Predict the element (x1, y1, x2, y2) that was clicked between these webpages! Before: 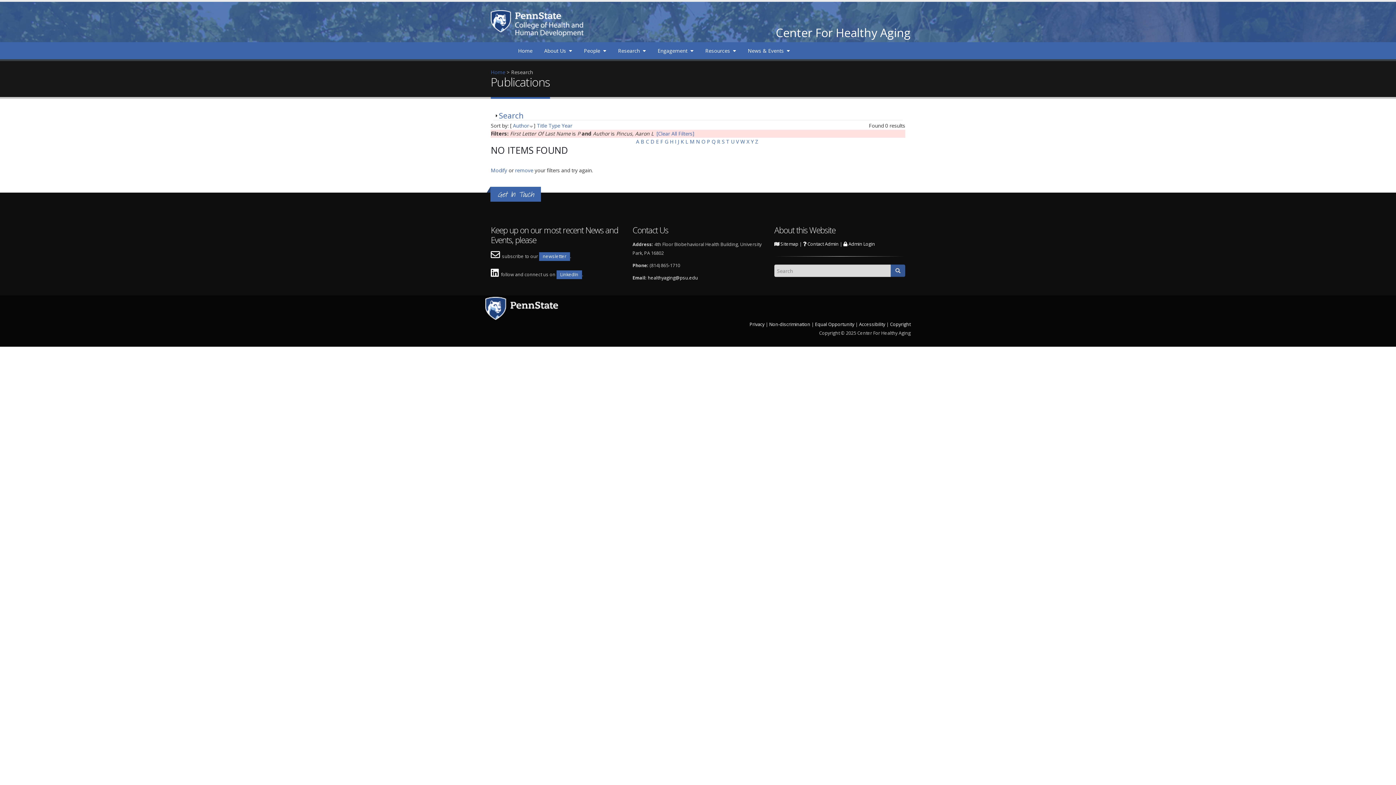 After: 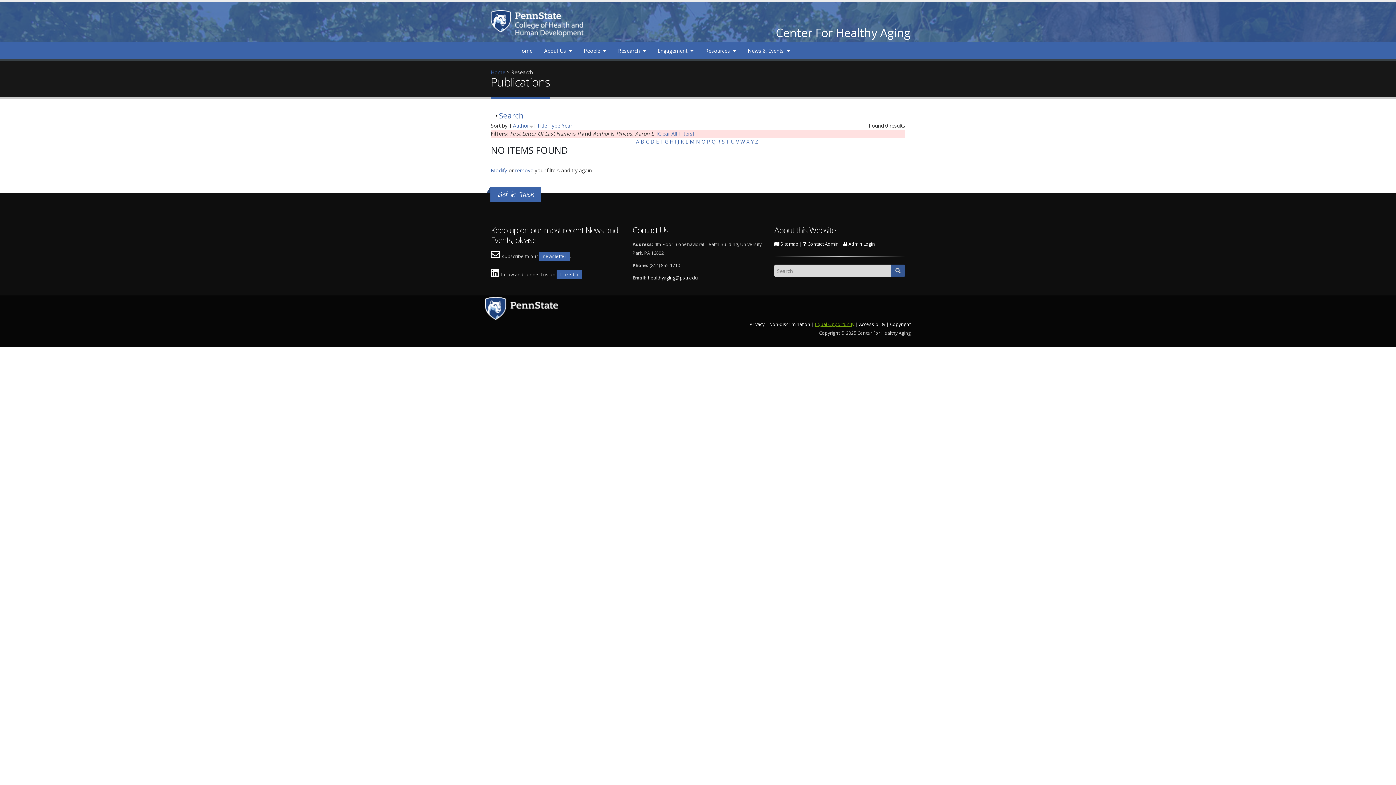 Action: label: Equal Opportunity bbox: (815, 321, 854, 327)